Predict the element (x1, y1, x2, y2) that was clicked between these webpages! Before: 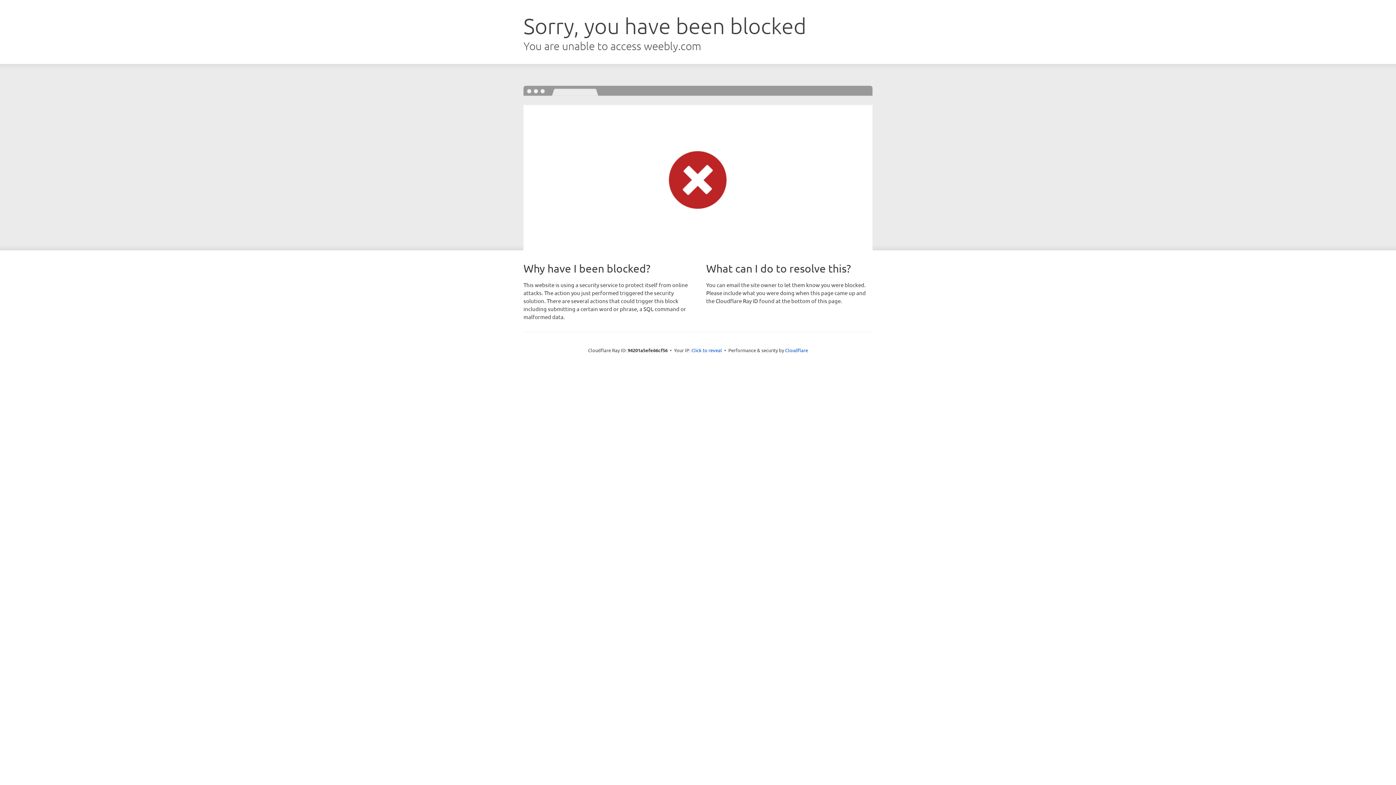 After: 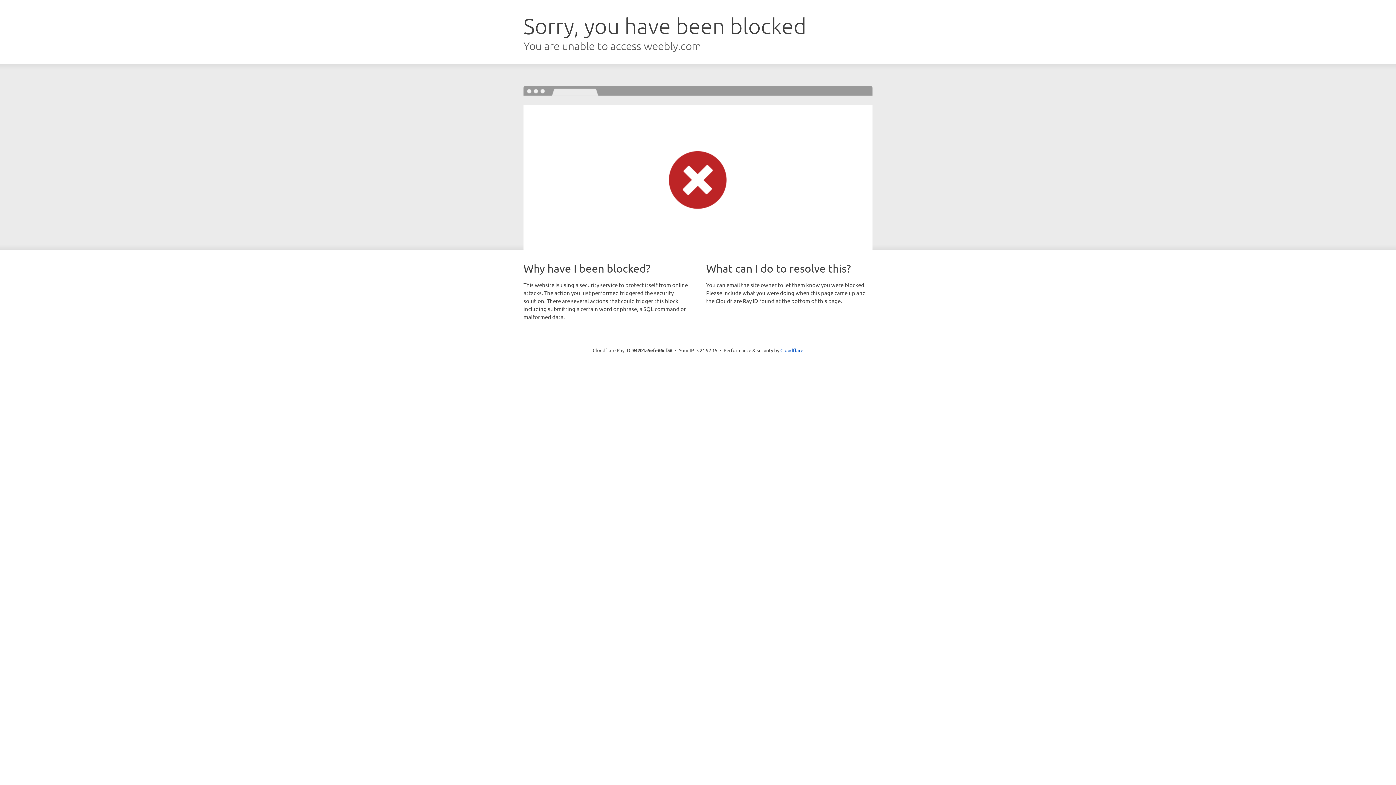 Action: bbox: (691, 346, 722, 353) label: Click to reveal